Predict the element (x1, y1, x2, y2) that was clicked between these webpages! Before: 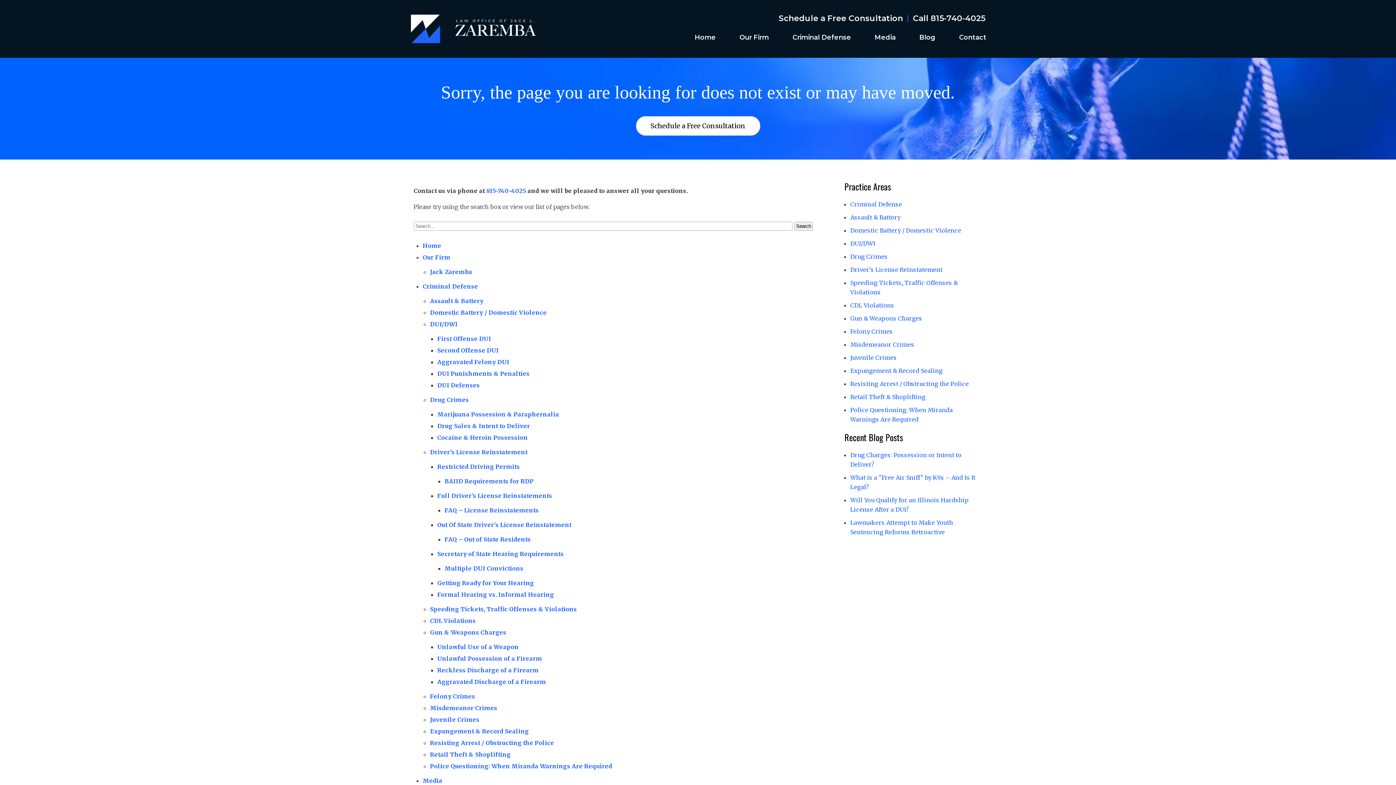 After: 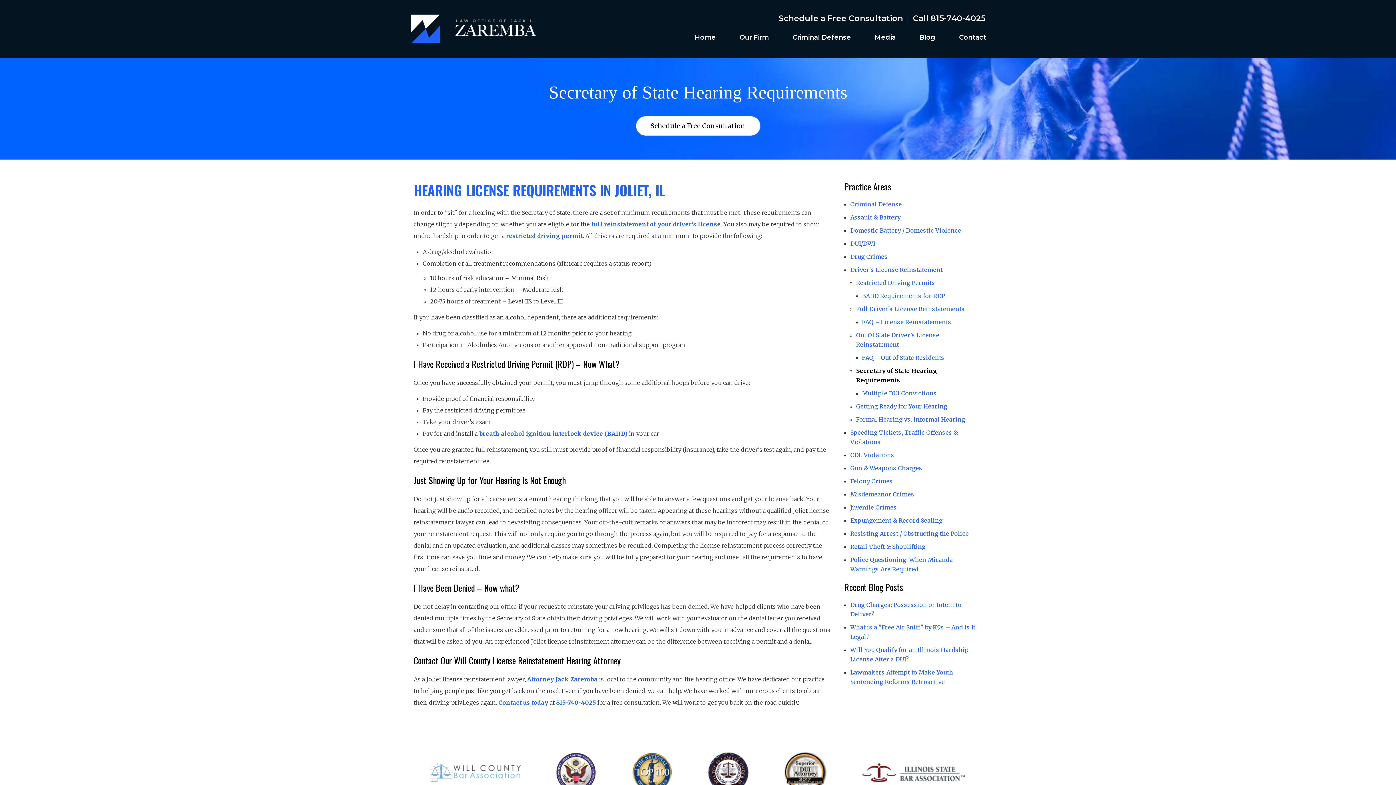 Action: label: Secretary of State Hearing Requirements bbox: (437, 550, 564, 557)